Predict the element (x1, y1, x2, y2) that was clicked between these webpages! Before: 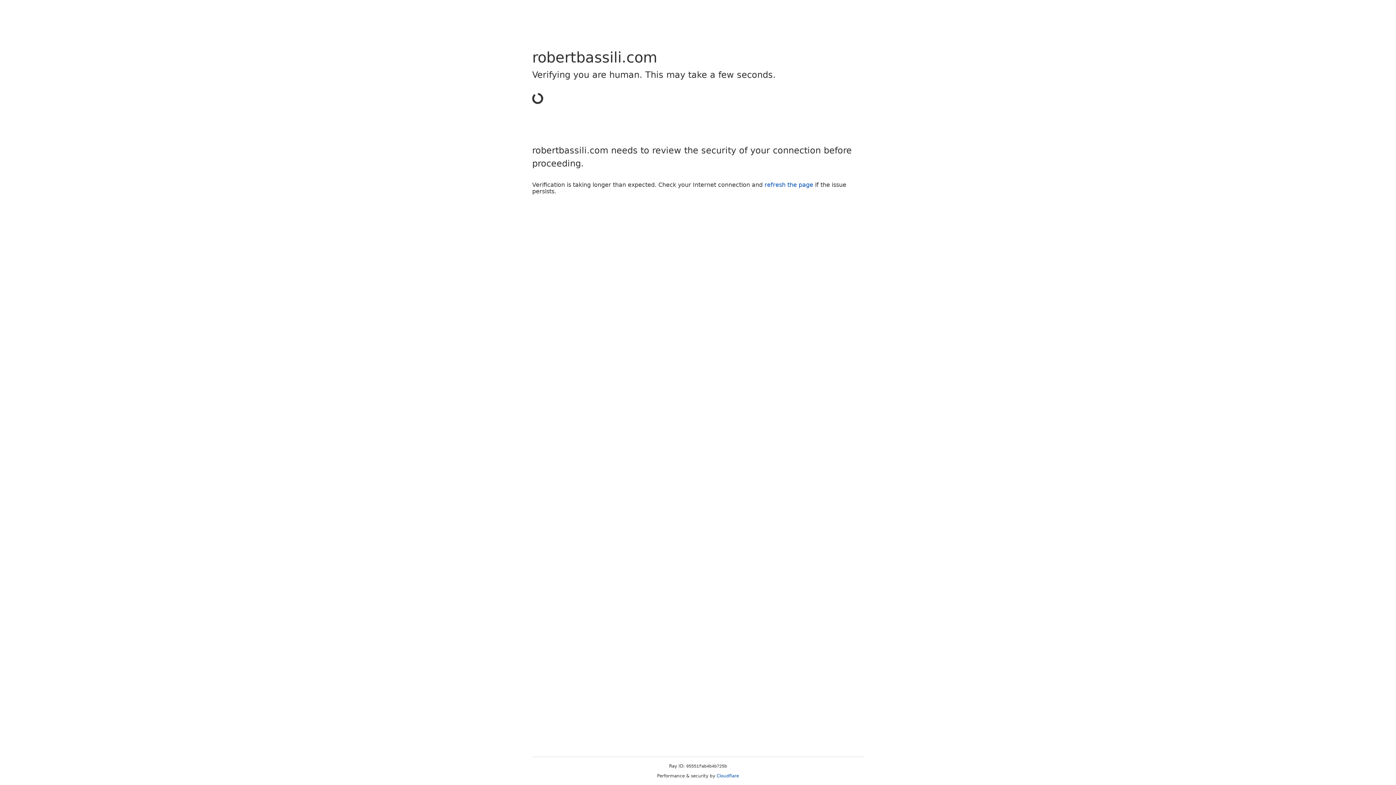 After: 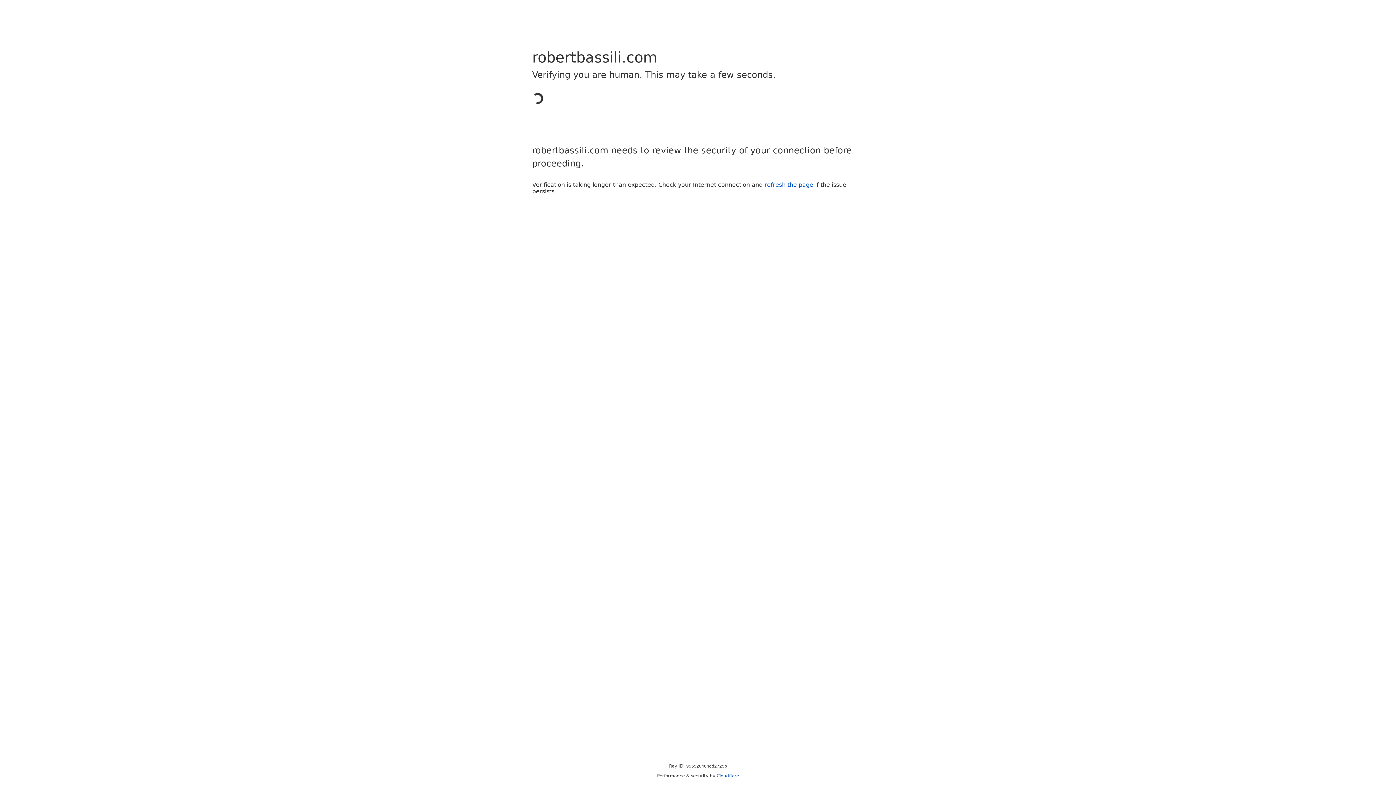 Action: bbox: (716, 773, 739, 778) label: Cloudflare